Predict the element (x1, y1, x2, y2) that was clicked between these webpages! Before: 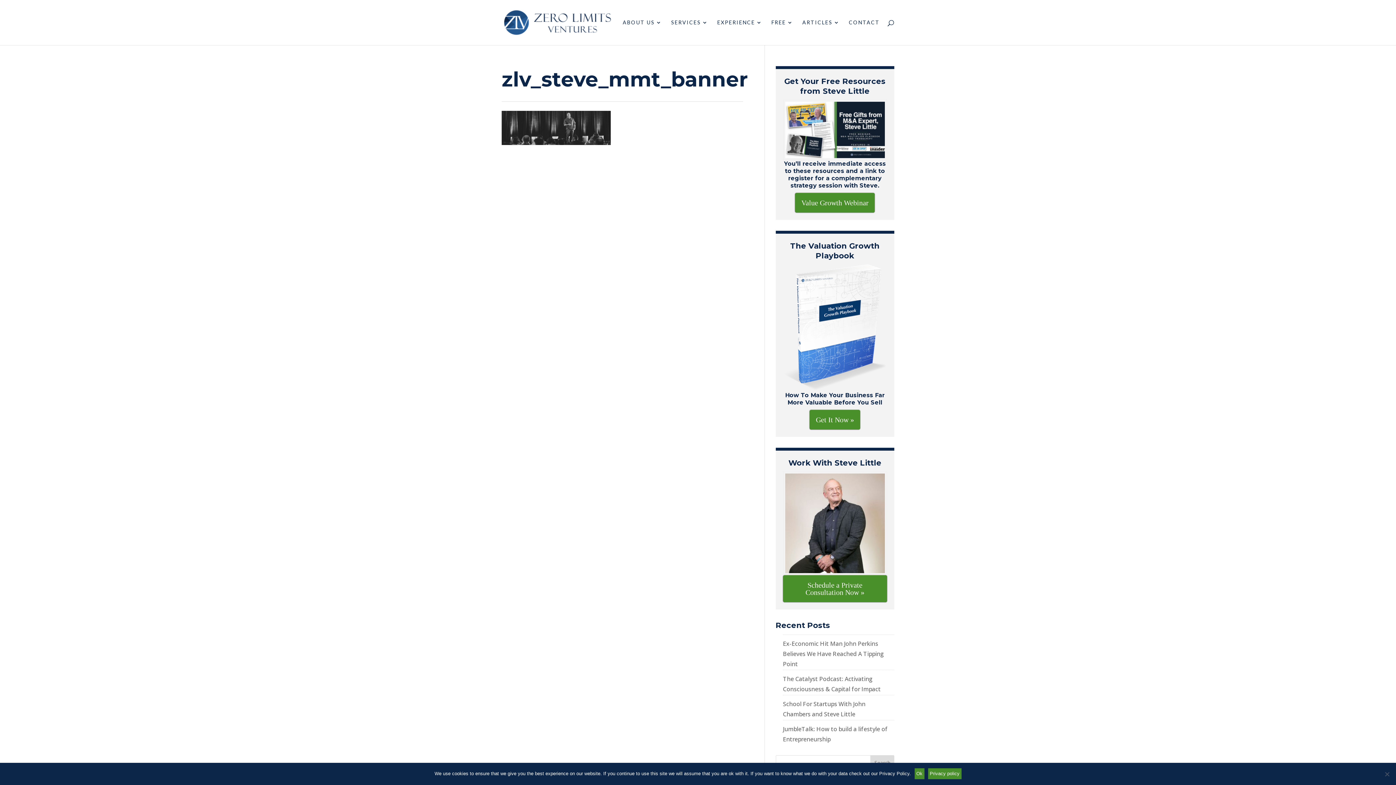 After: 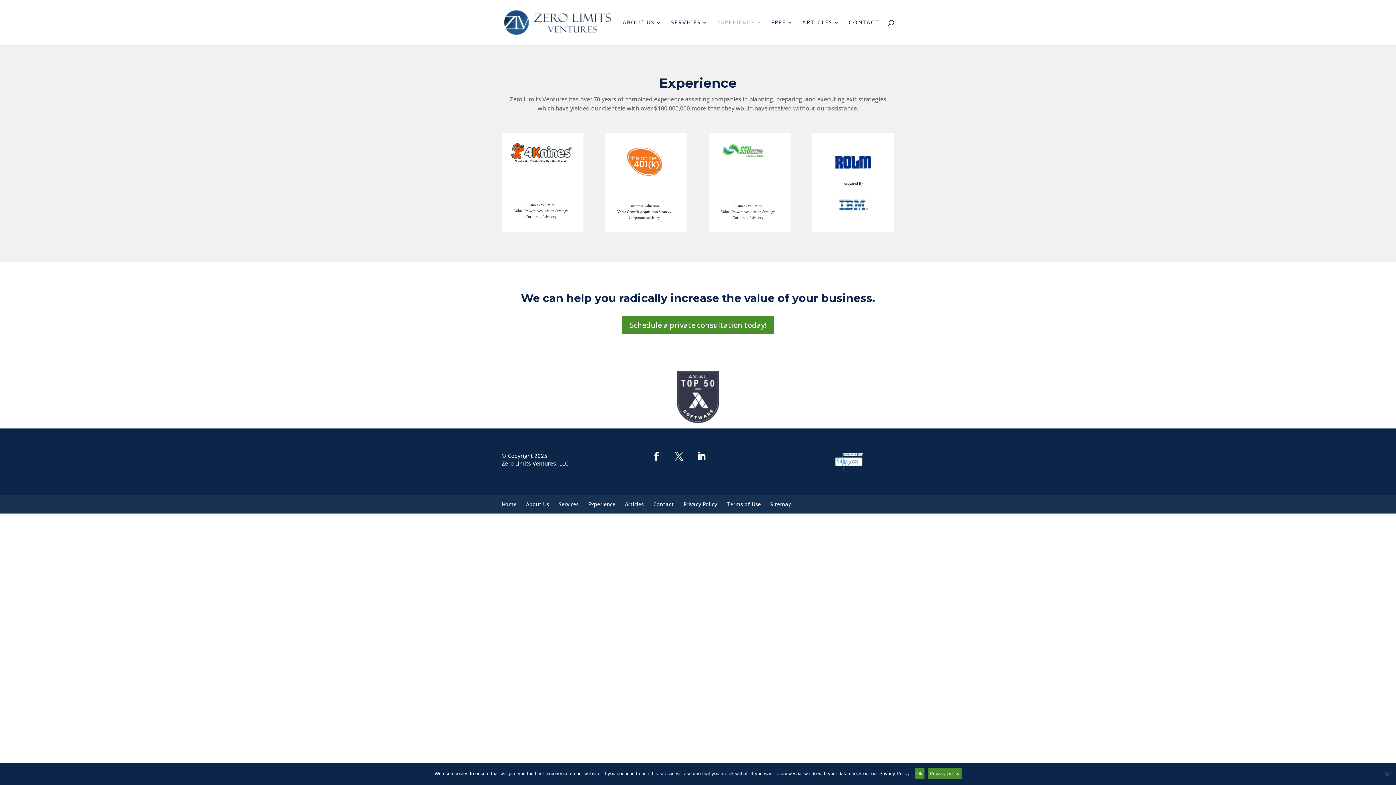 Action: label: EXPERIENCE bbox: (717, 20, 762, 45)